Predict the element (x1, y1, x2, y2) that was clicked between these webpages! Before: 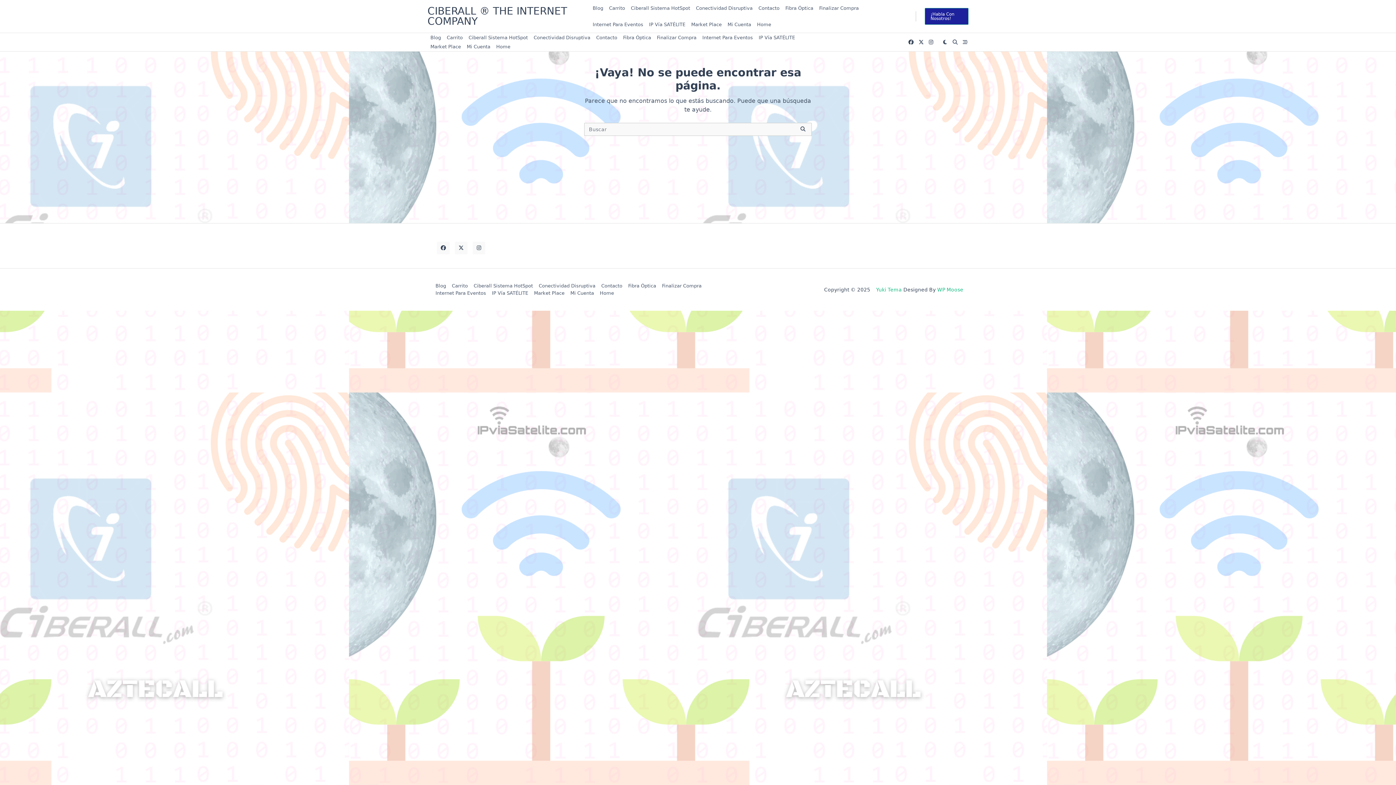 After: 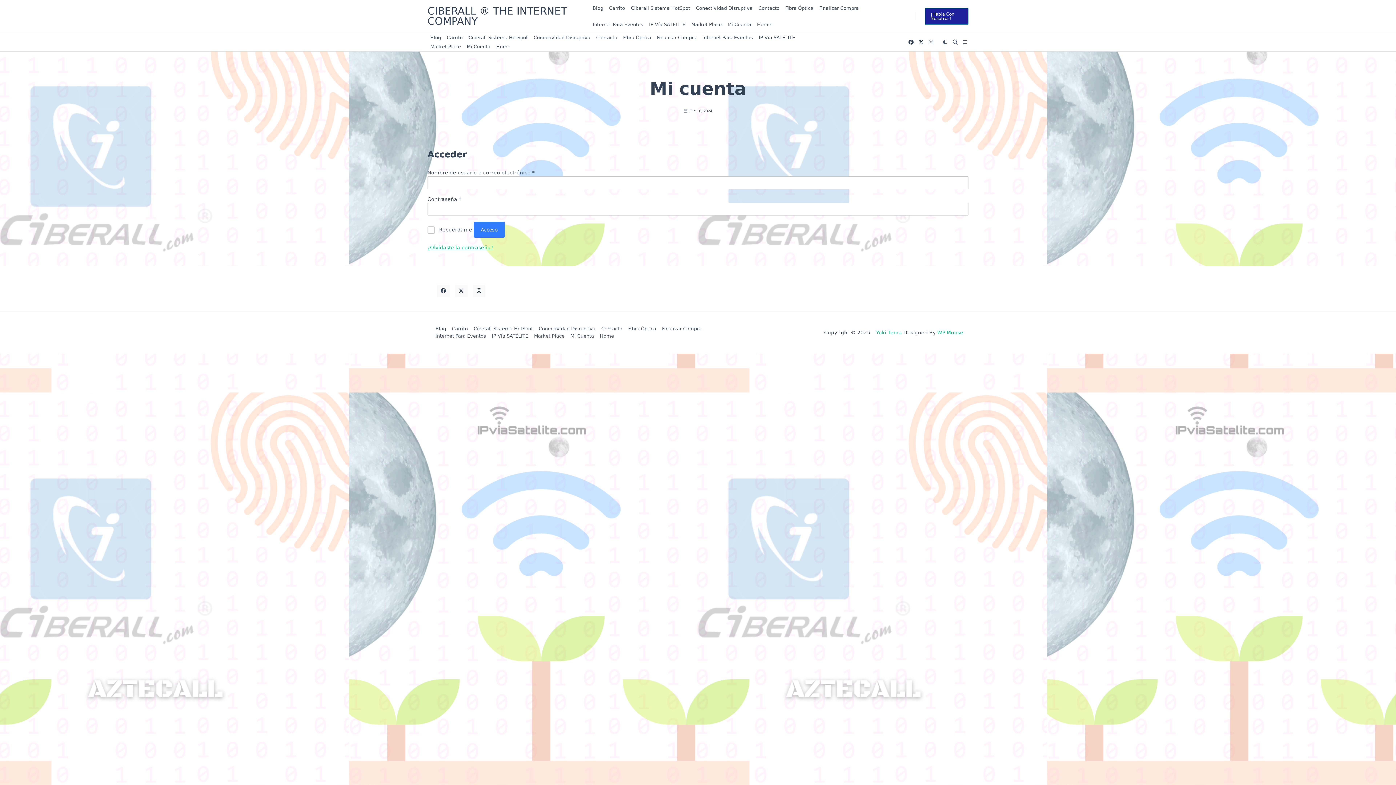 Action: label: Mi Cuenta bbox: (567, 289, 597, 296)